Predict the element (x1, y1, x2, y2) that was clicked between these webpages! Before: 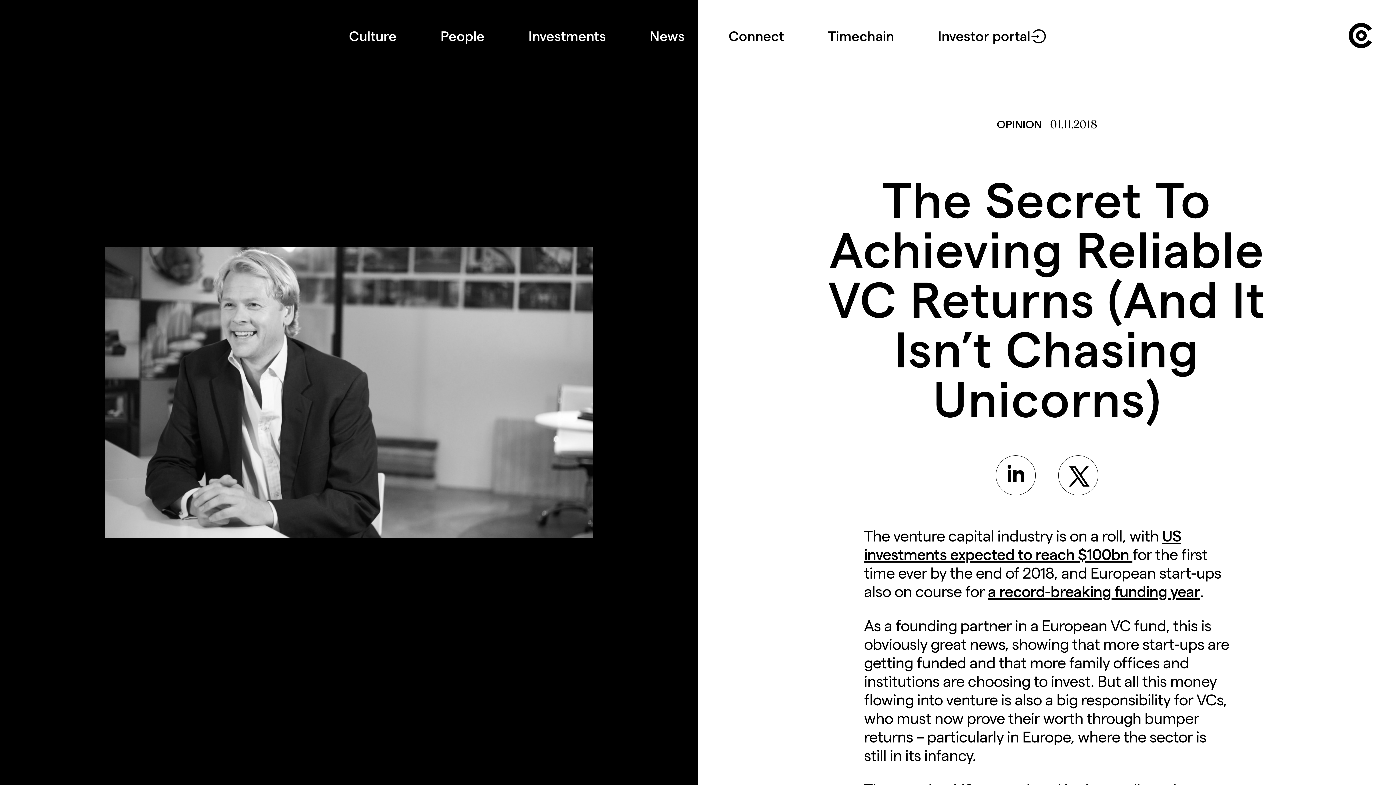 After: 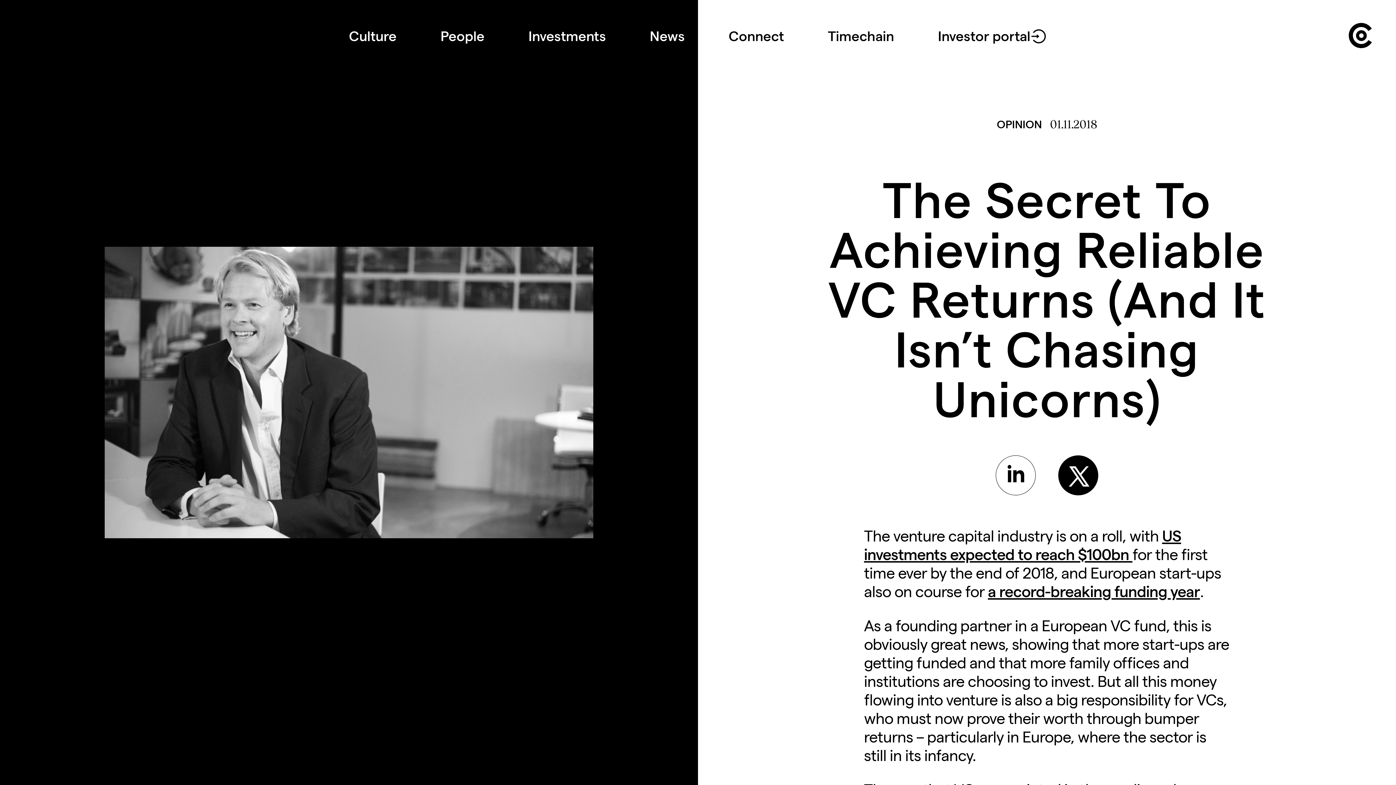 Action: bbox: (1058, 455, 1098, 495)